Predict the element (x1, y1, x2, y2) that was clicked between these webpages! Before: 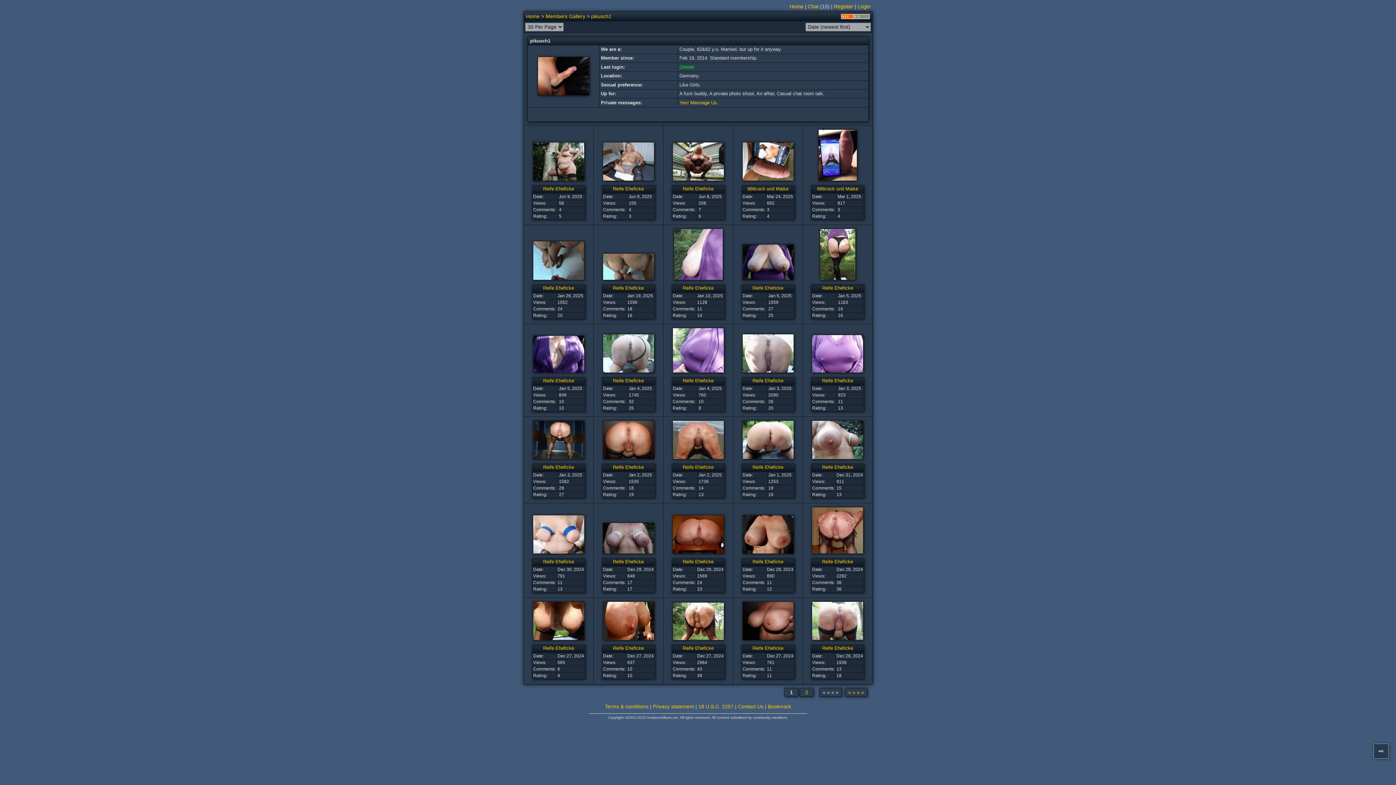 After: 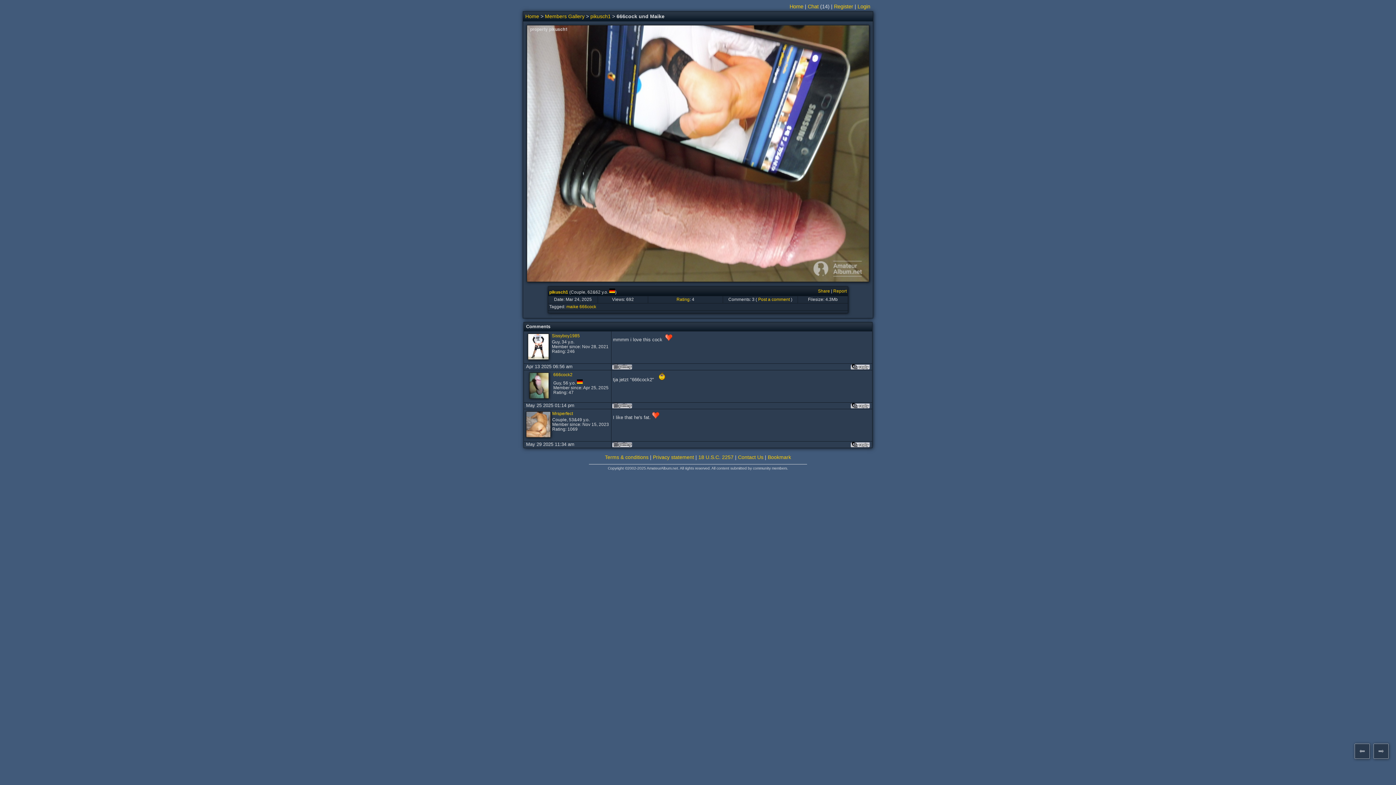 Action: bbox: (742, 175, 794, 181)